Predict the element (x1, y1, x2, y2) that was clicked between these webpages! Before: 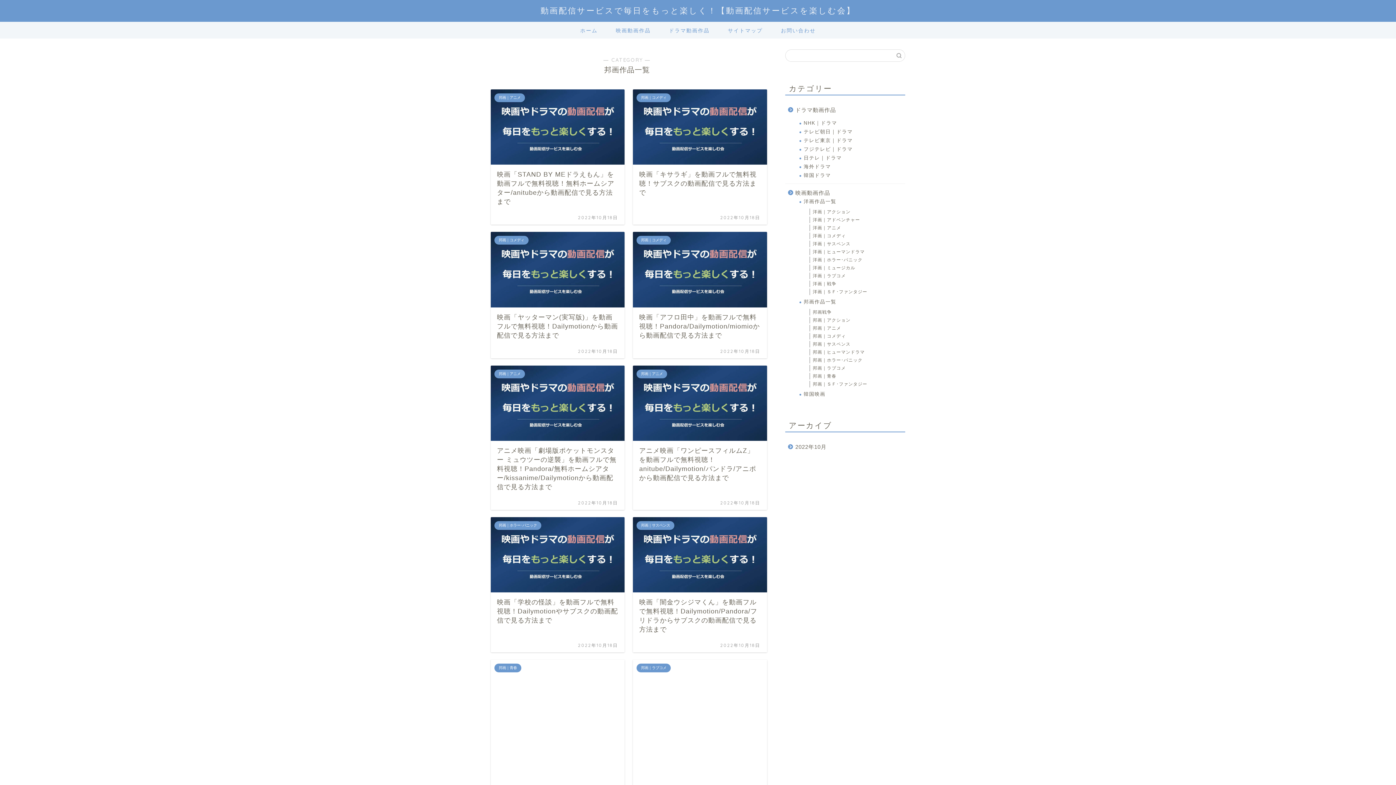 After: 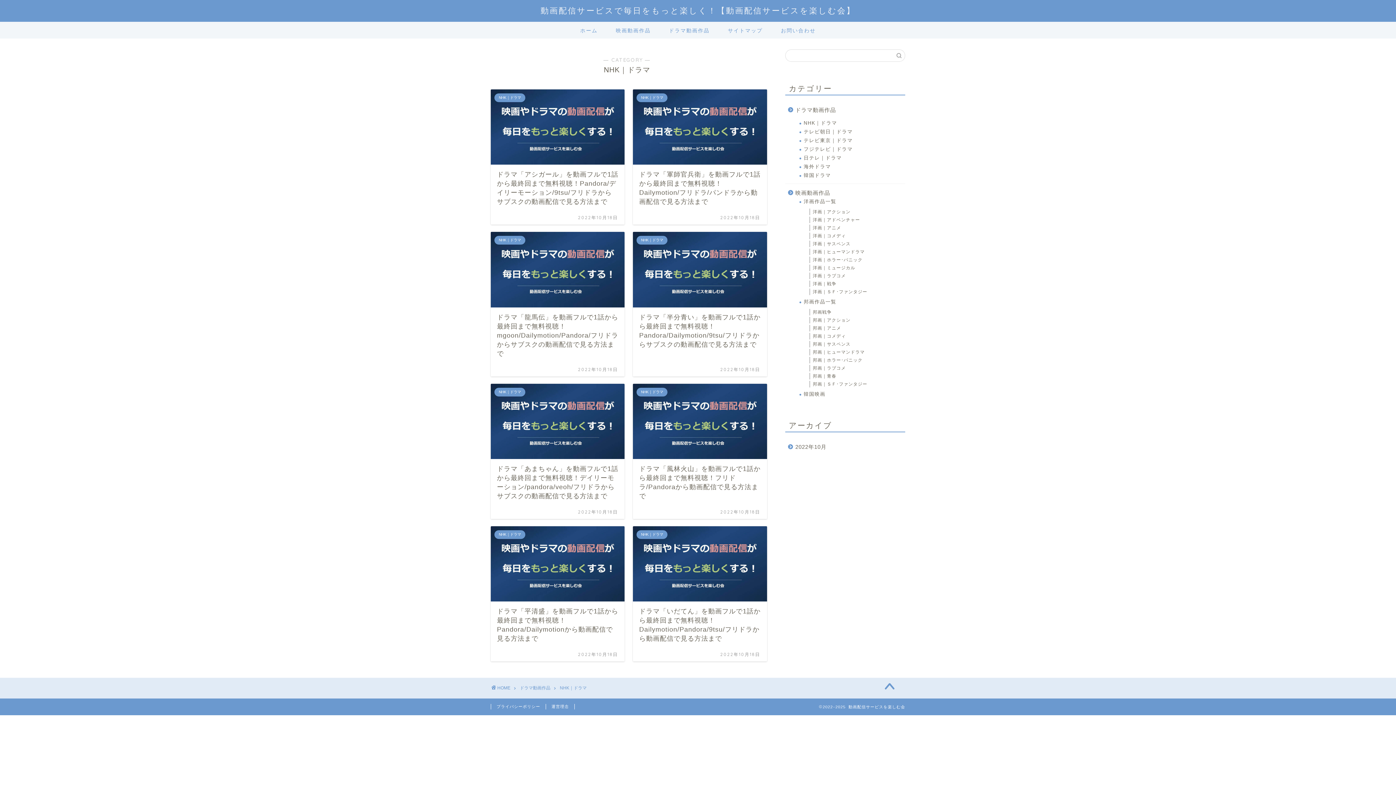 Action: bbox: (794, 118, 904, 127) label: NHK｜ドラマ